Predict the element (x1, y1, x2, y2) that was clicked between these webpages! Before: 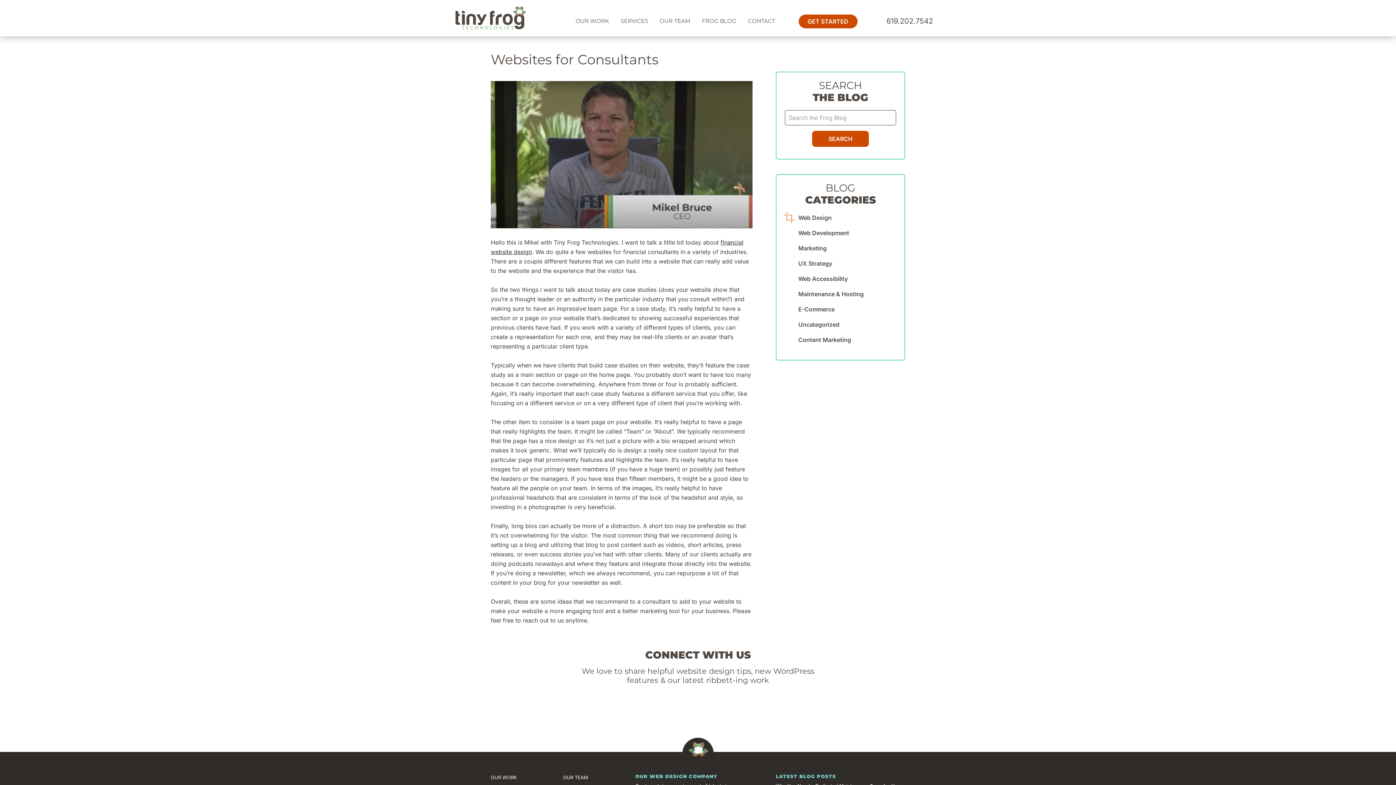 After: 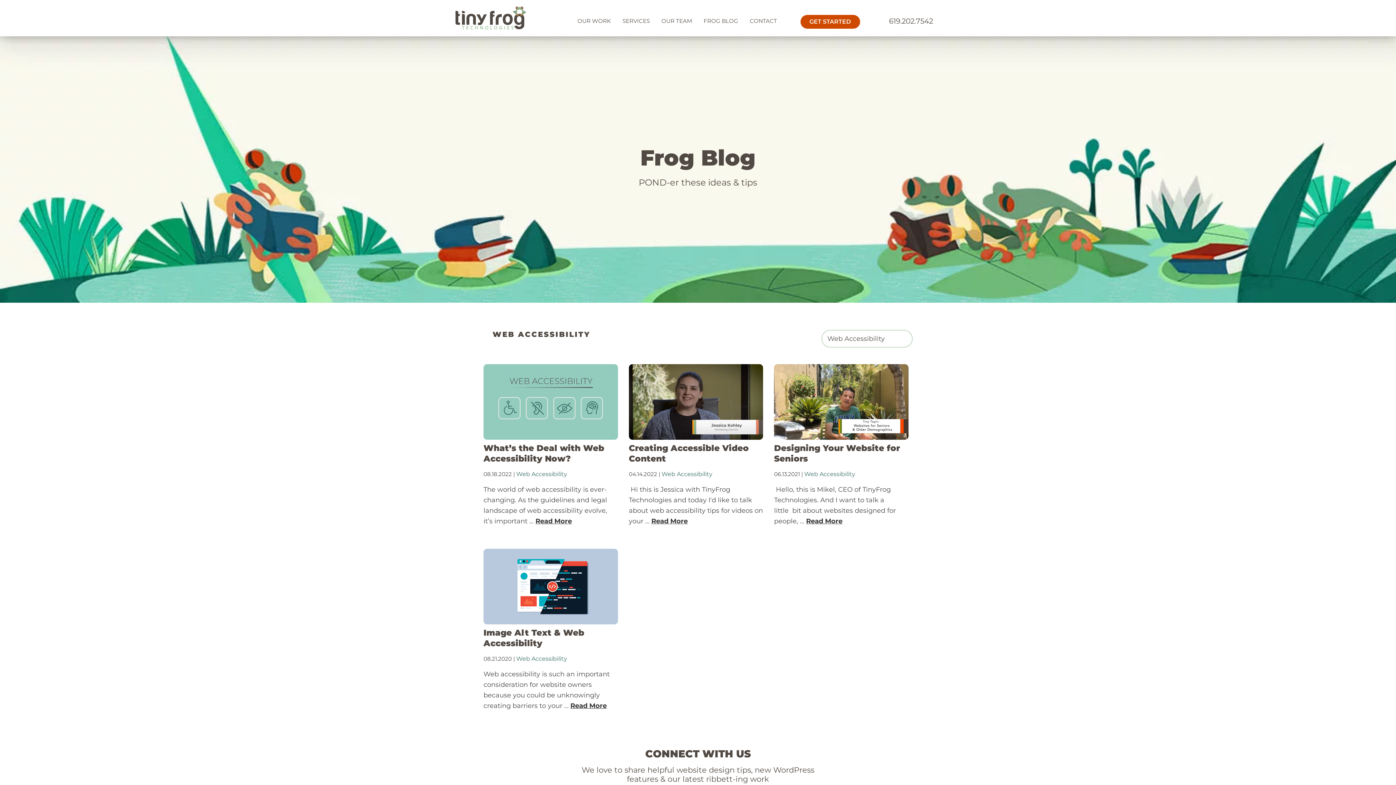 Action: label: Web Accessibility bbox: (798, 272, 897, 285)